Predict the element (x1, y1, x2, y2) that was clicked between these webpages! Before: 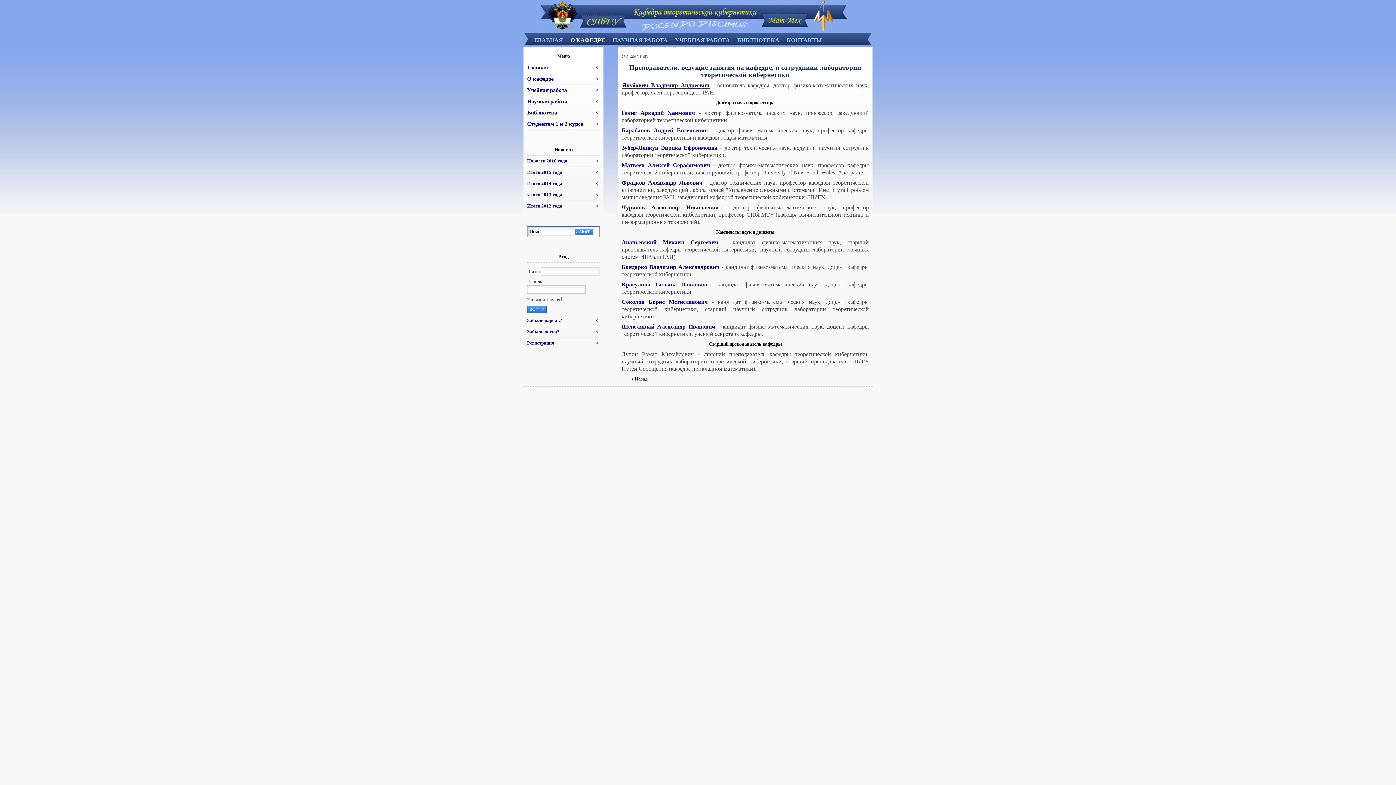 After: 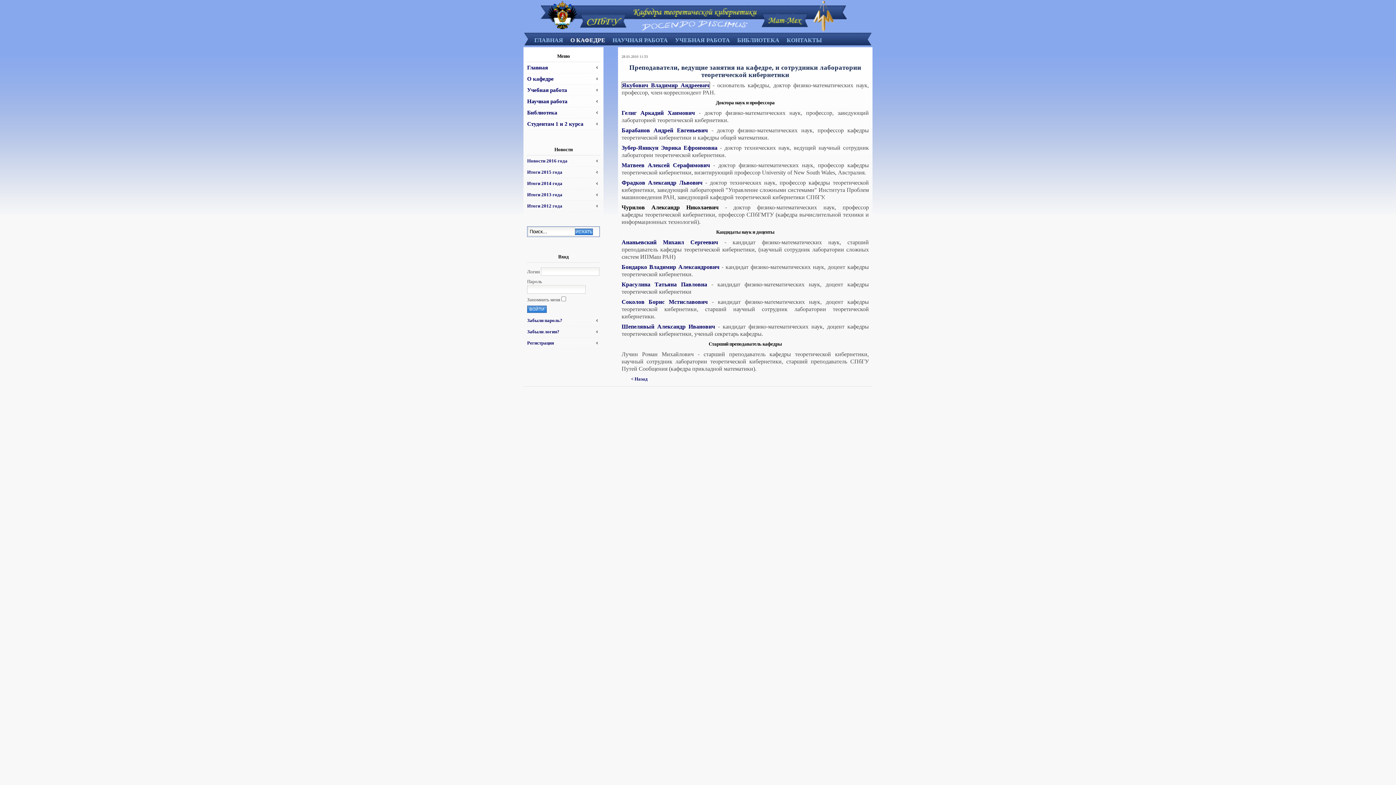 Action: bbox: (621, 204, 718, 210) label: Чурилов Александр Николаевич